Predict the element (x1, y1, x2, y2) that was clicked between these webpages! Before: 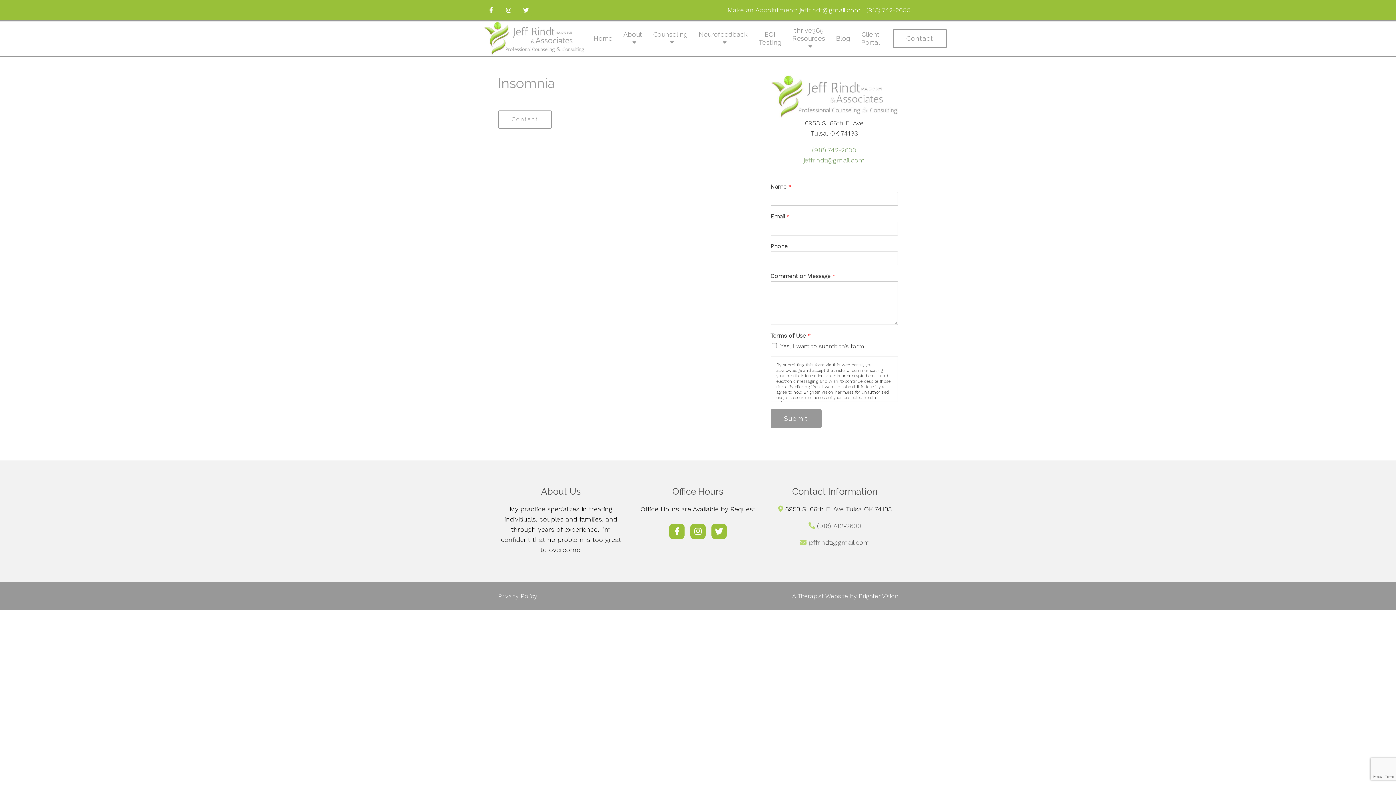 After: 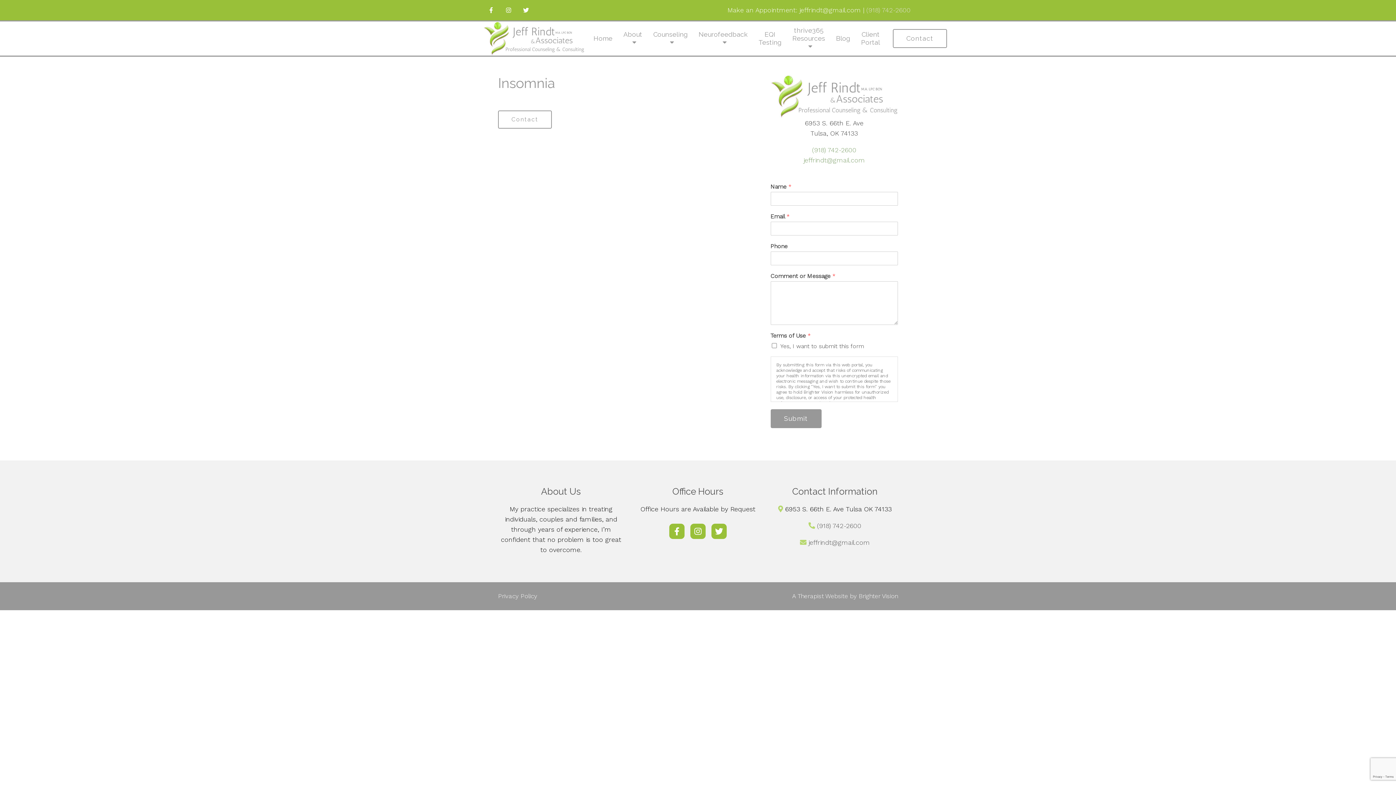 Action: bbox: (866, 6, 910, 13) label: (918) 742-2600